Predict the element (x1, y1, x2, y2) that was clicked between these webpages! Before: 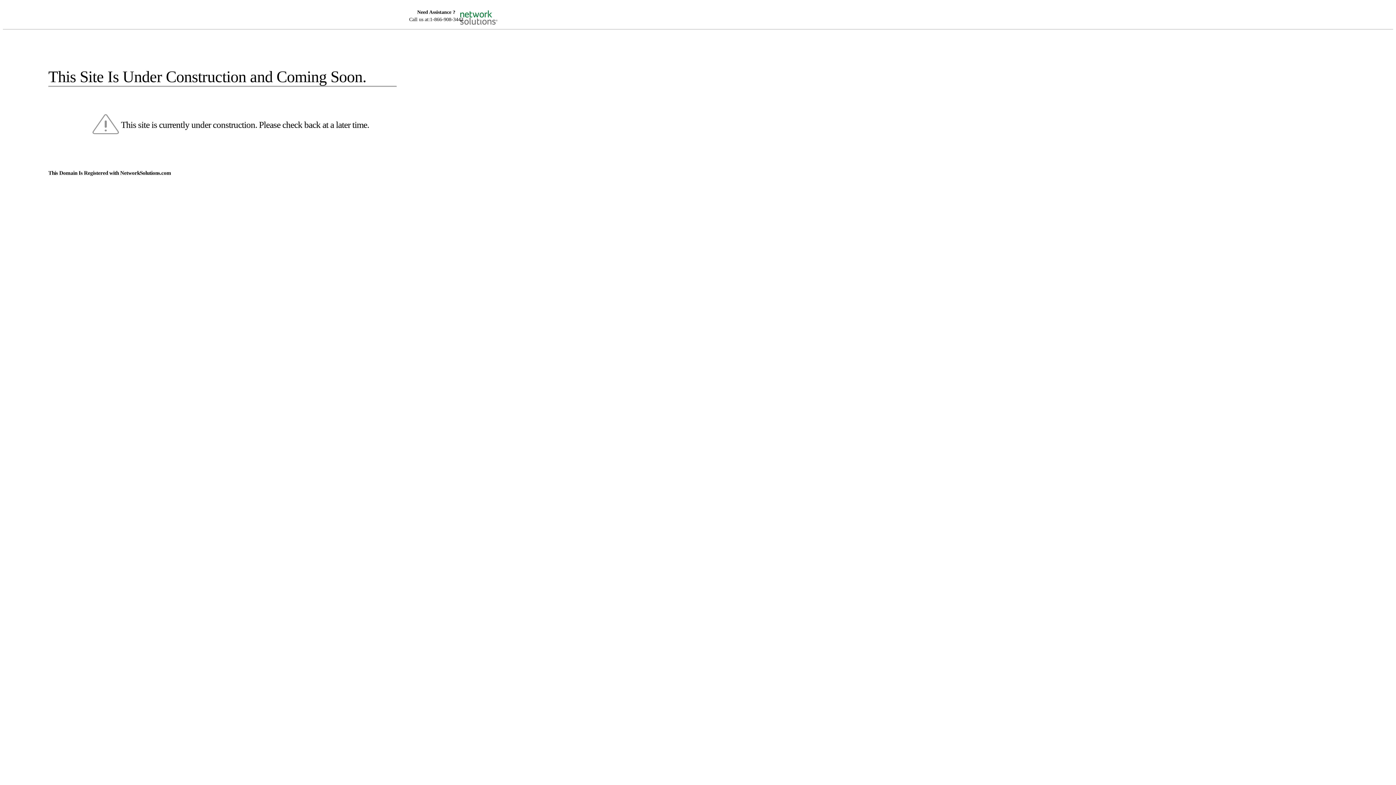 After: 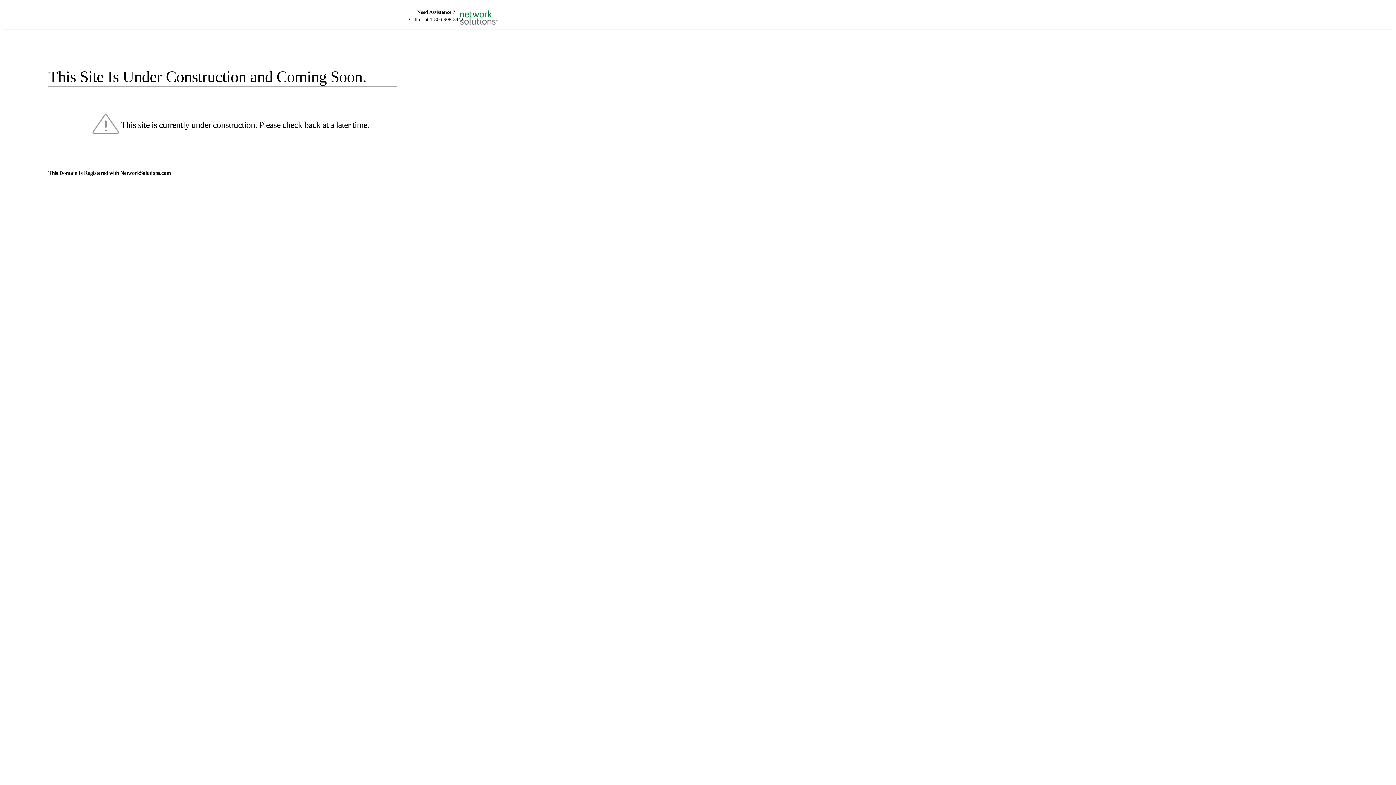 Action: bbox: (455, 5, 520, 16)